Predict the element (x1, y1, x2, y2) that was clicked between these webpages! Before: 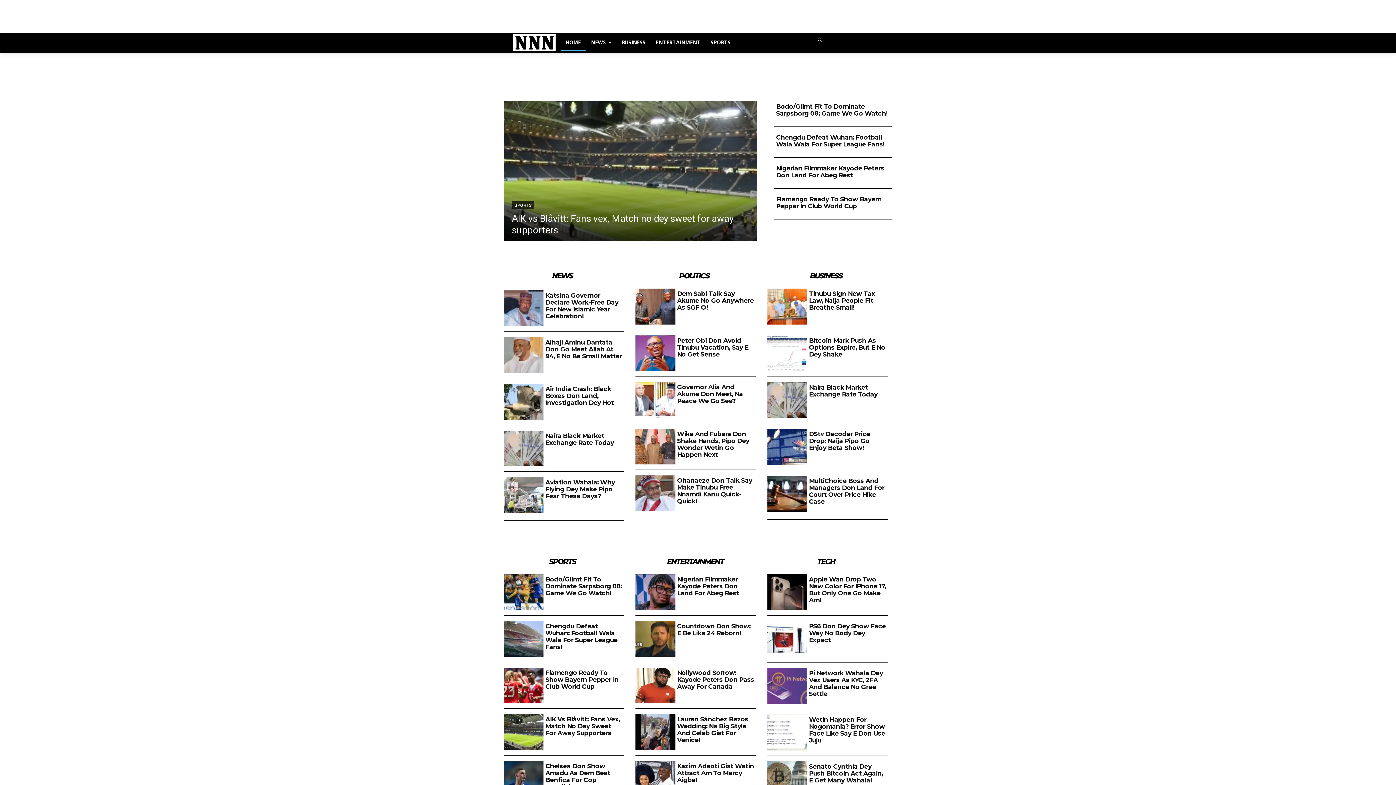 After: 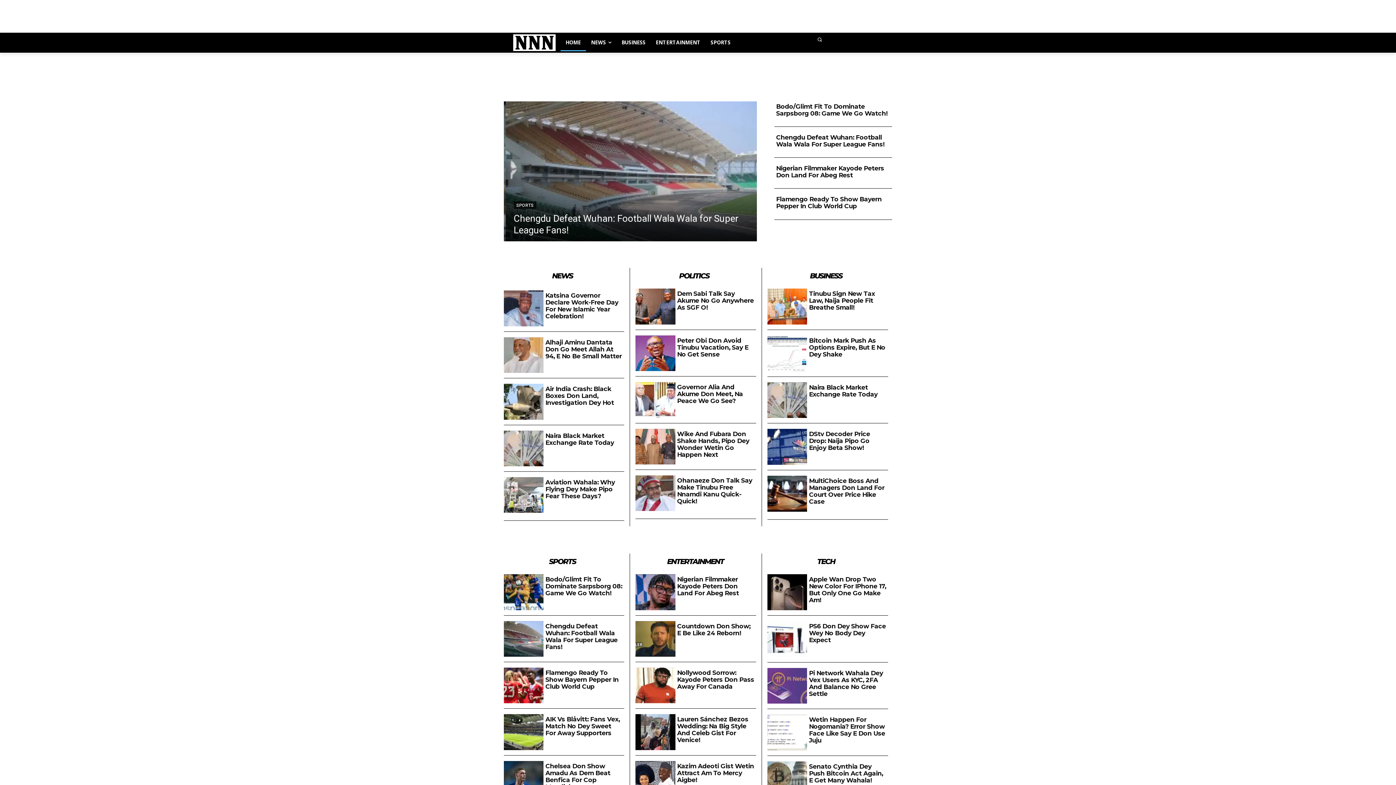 Action: label: HOME bbox: (560, 33, 586, 51)